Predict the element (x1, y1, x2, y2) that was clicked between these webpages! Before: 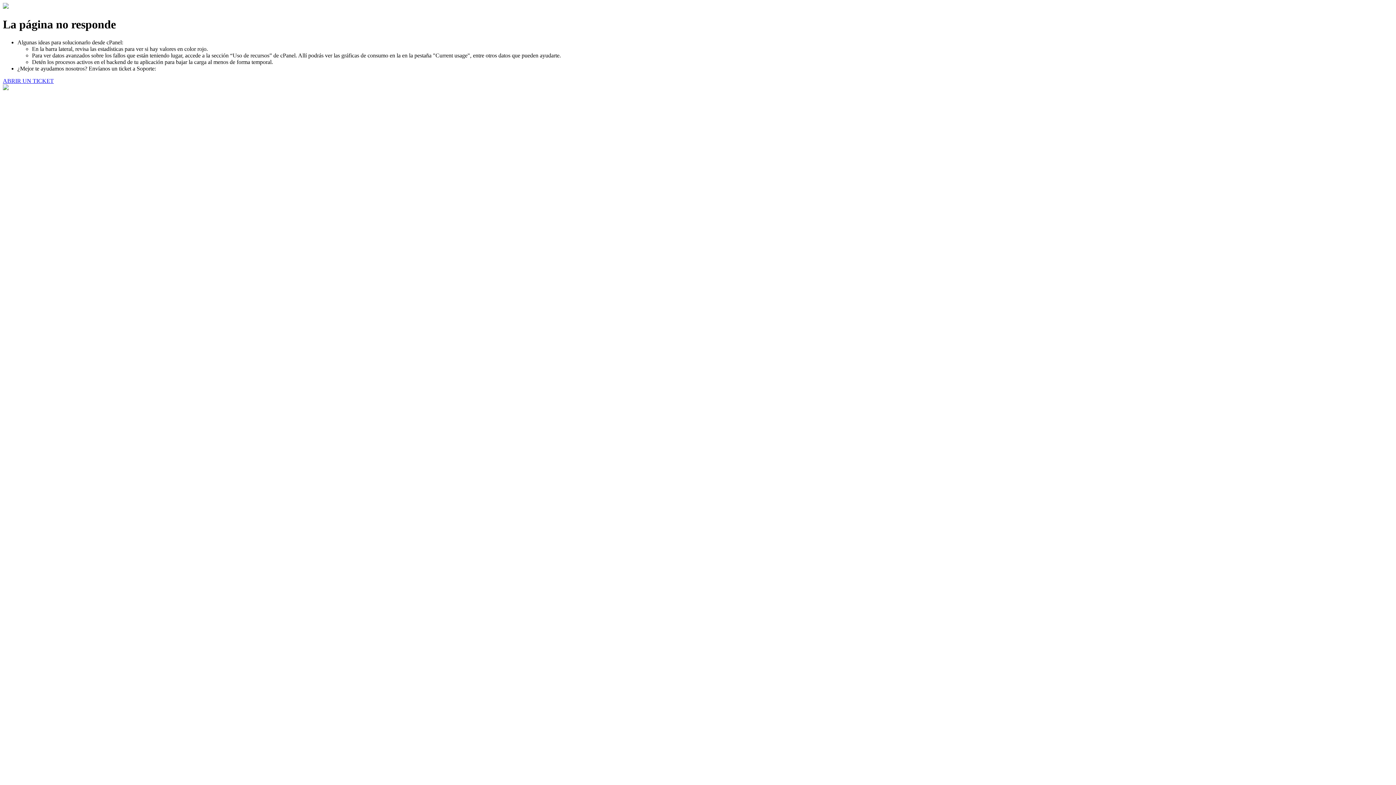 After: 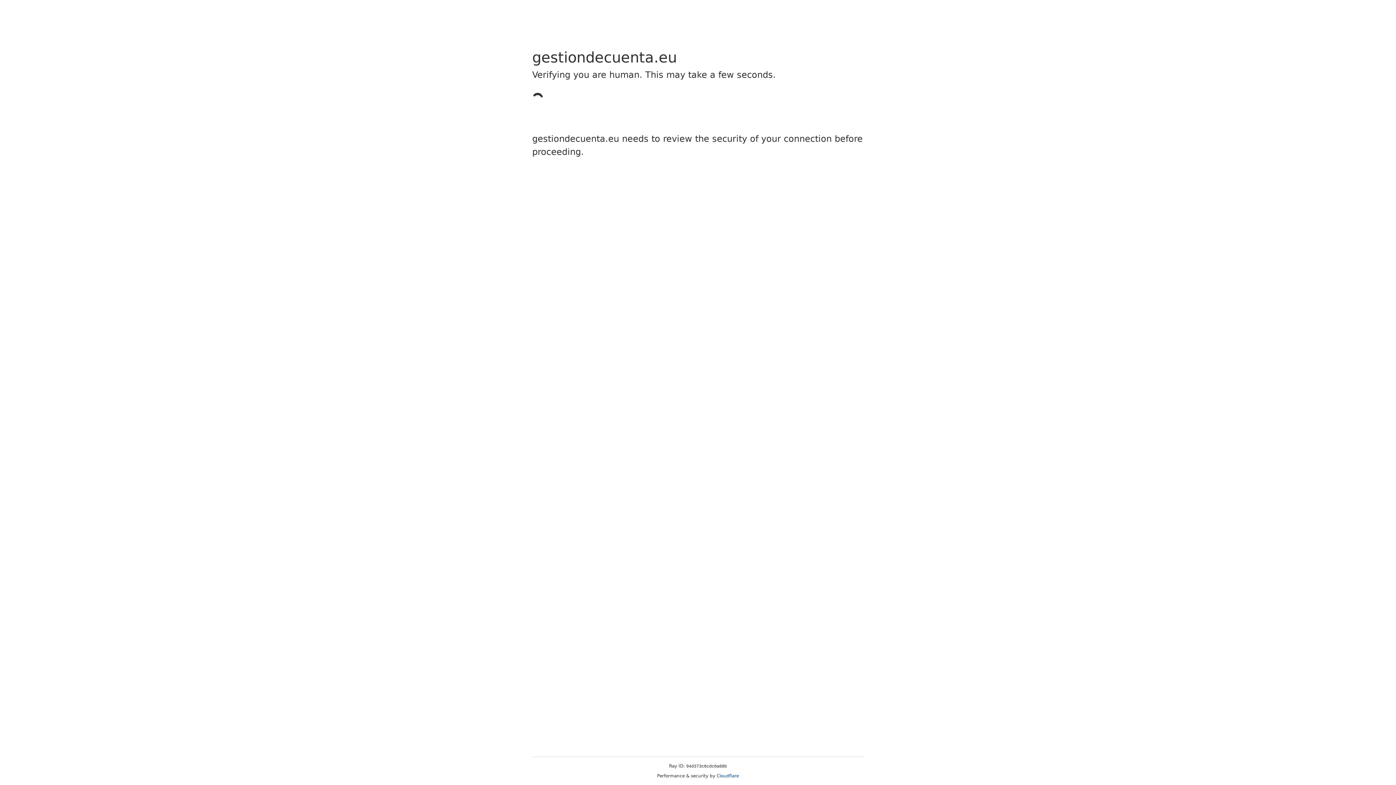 Action: bbox: (2, 77, 53, 83) label: ABRIR UN TICKET